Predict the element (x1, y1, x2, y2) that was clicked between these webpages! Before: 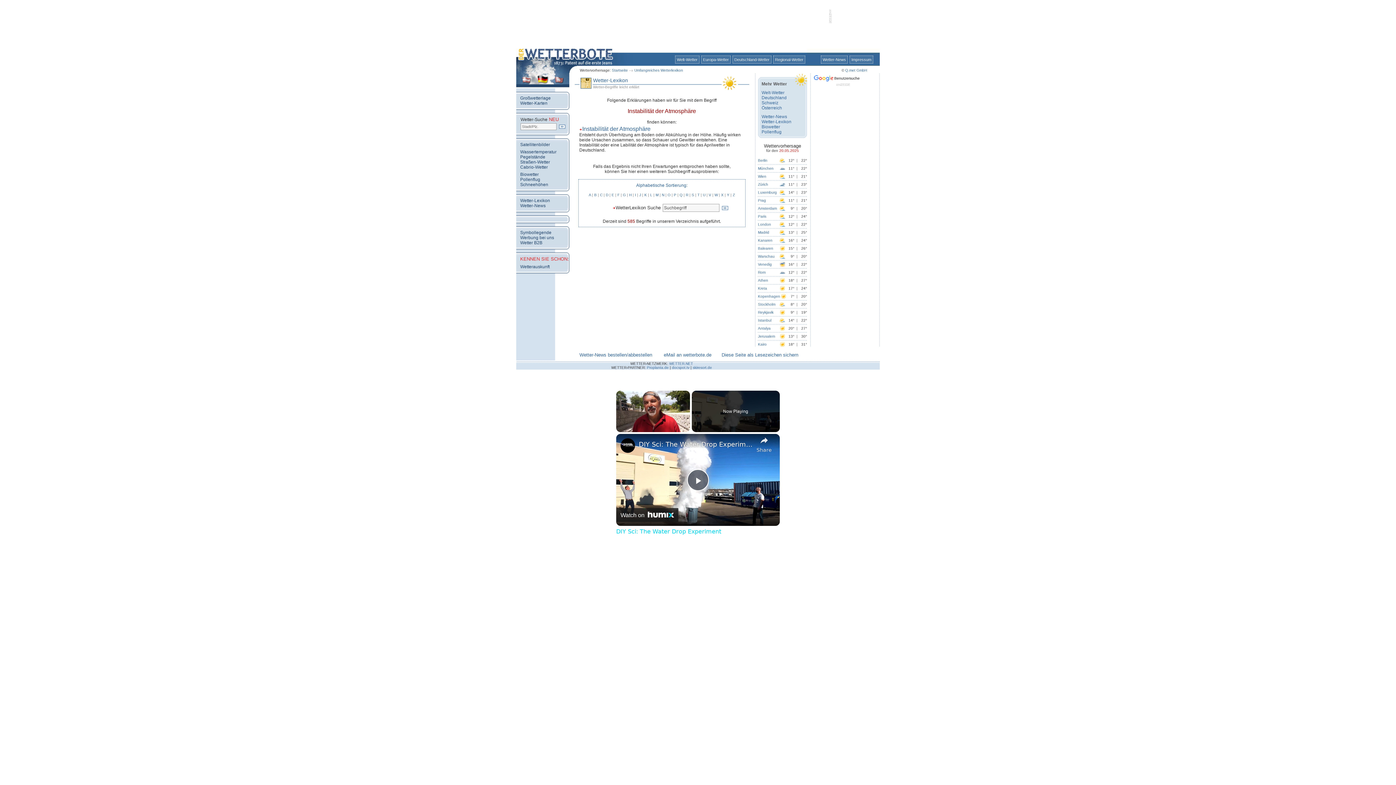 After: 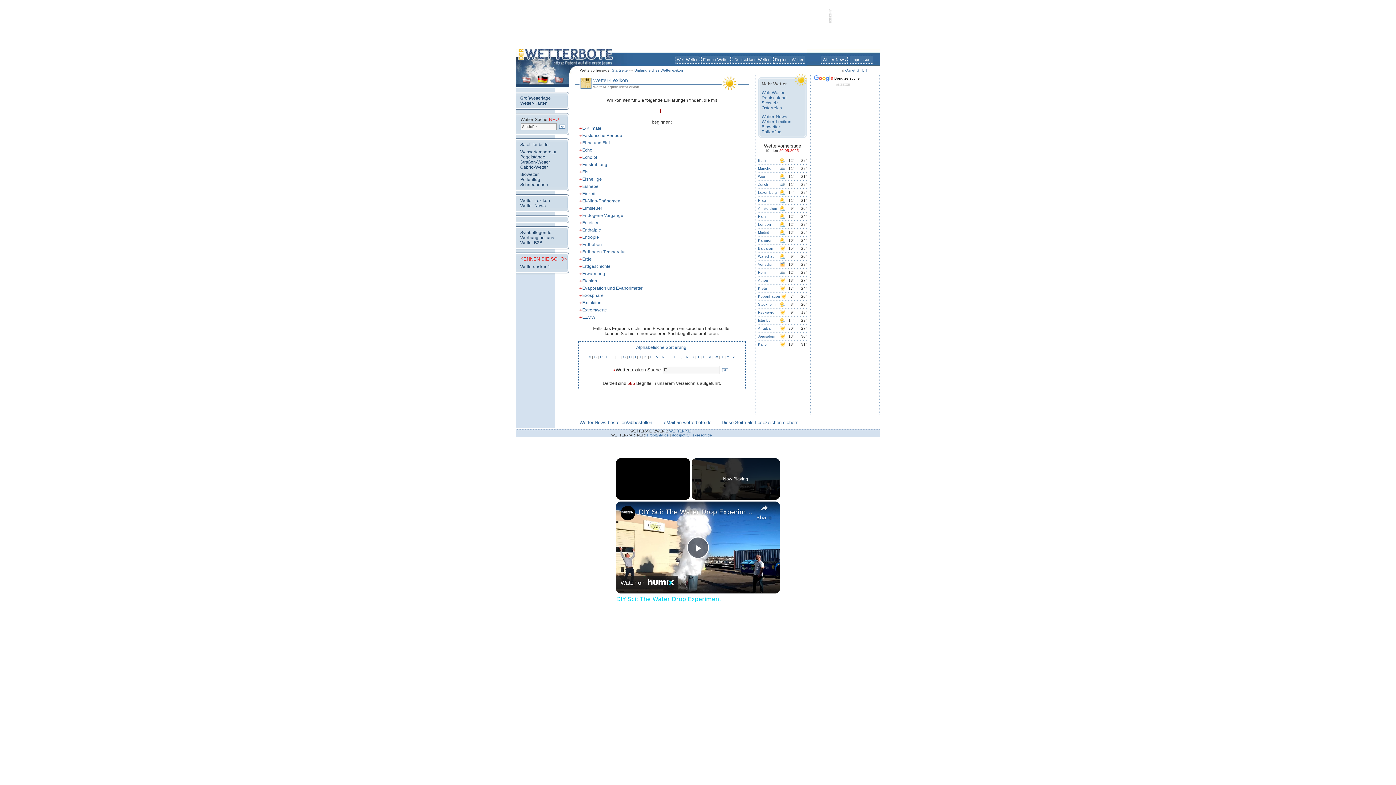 Action: bbox: (611, 193, 614, 197) label: E